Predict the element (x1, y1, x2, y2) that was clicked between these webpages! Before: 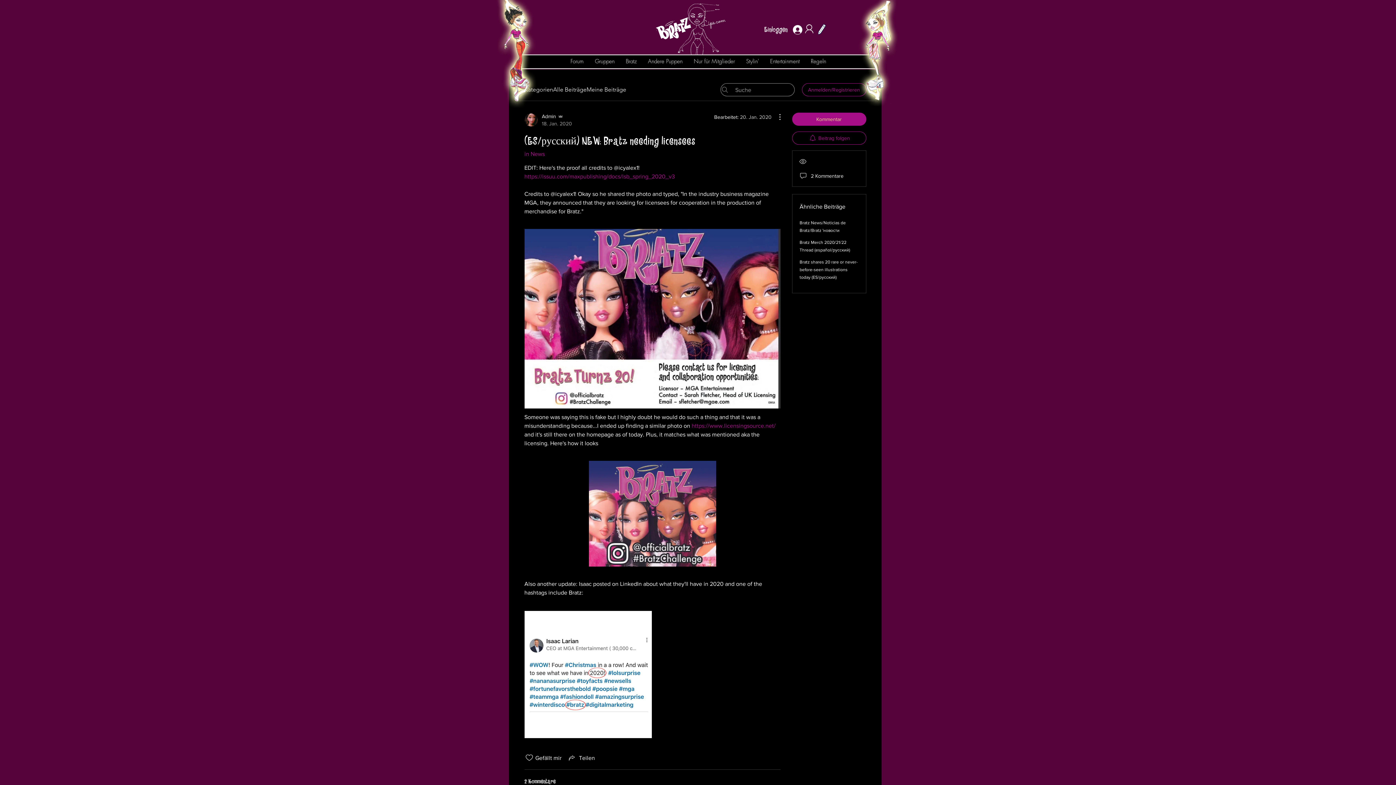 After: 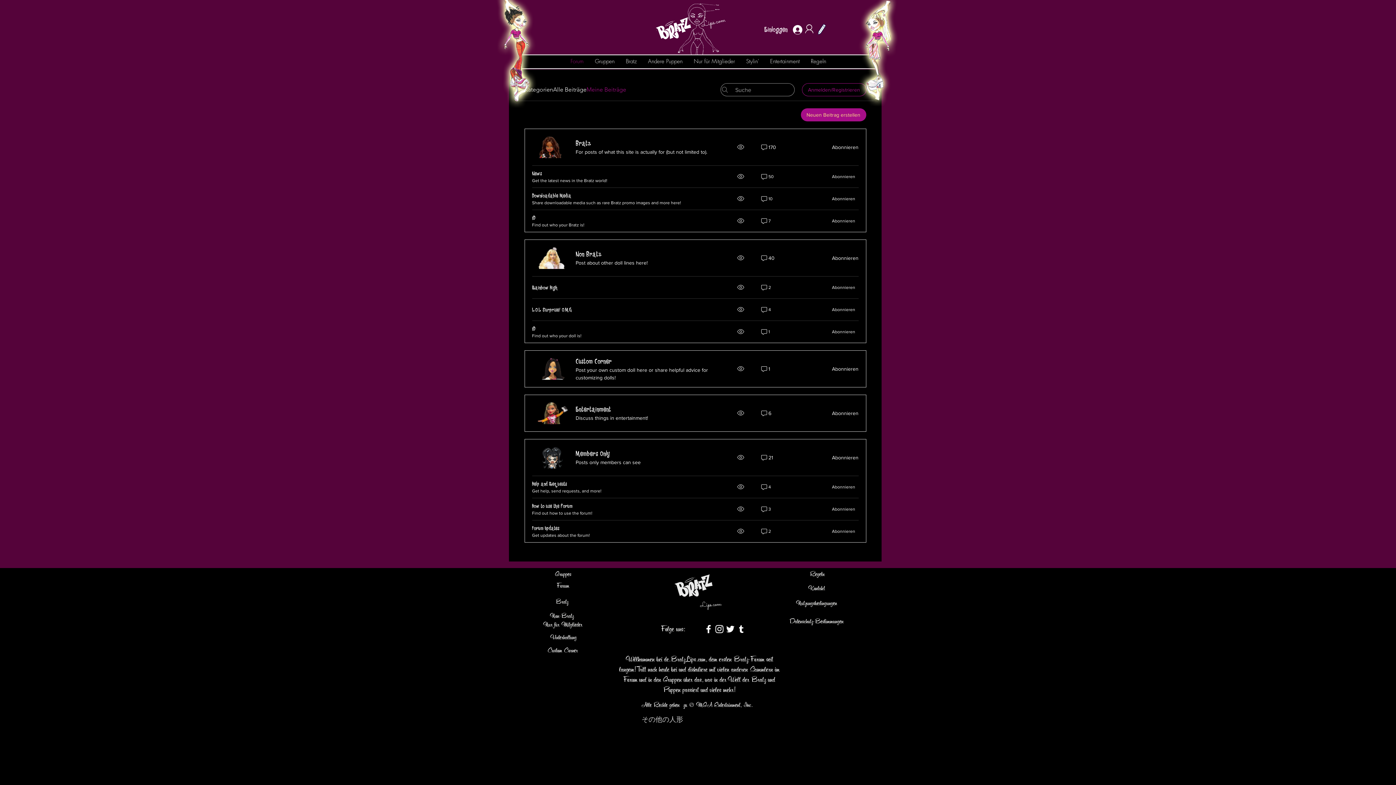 Action: label: Meine Beiträge bbox: (586, 85, 626, 94)